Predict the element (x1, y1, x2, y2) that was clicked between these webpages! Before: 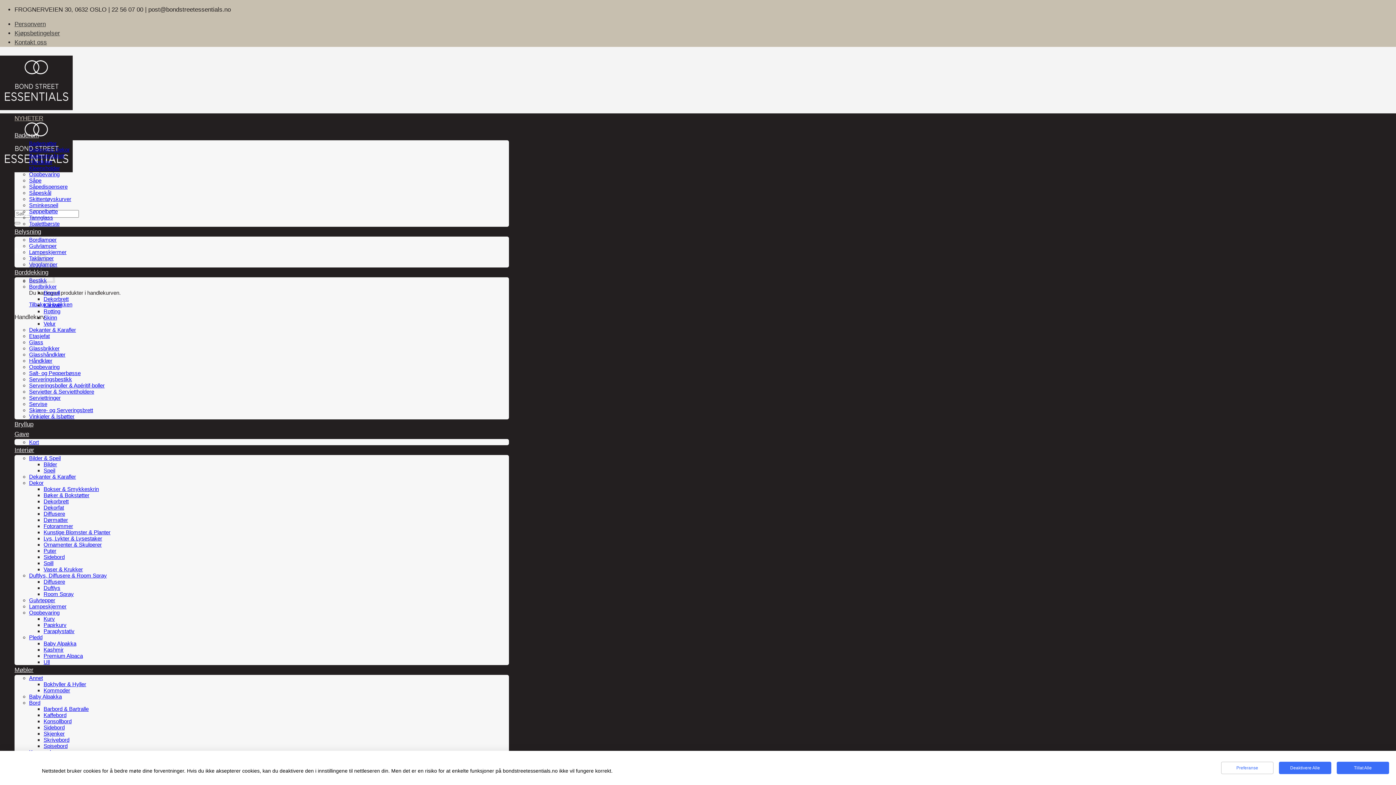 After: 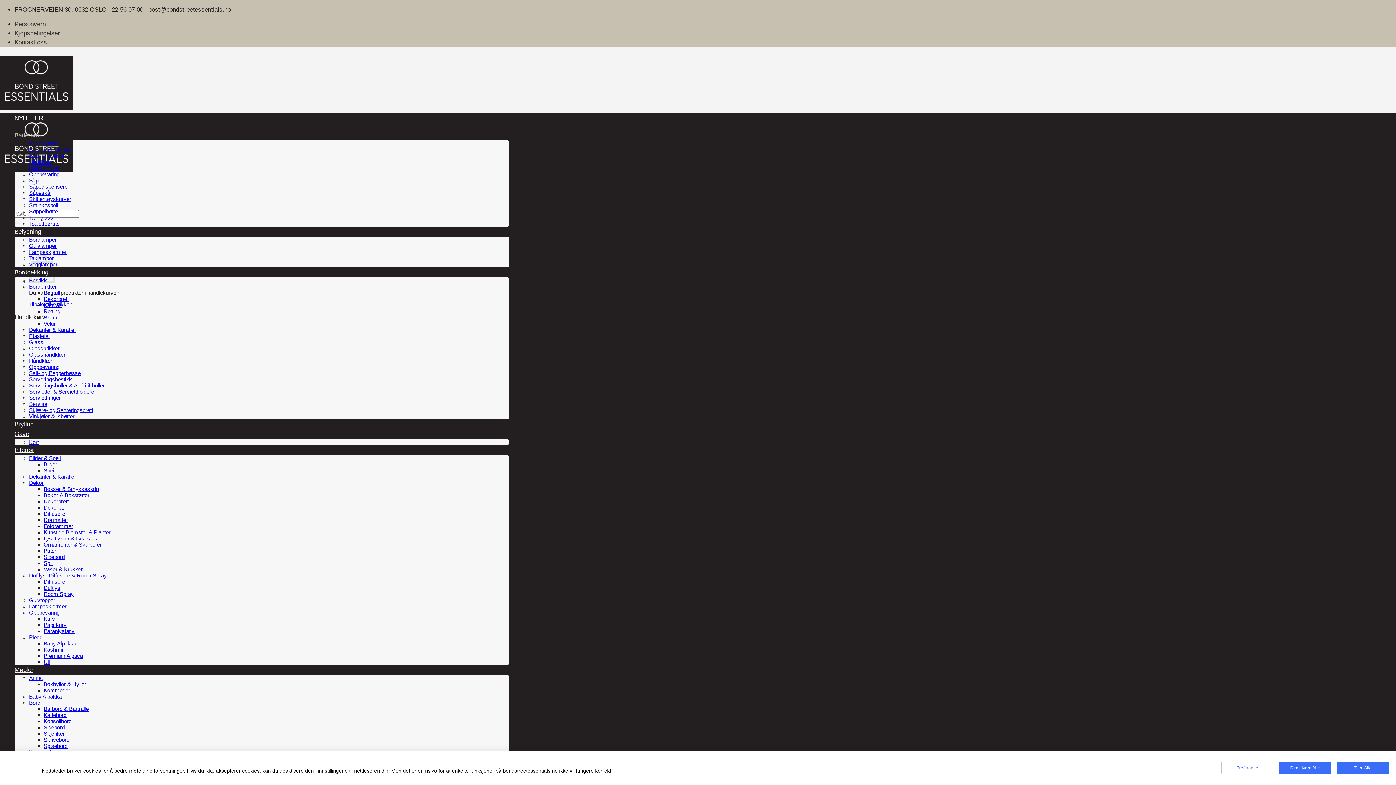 Action: label: Sminkespeil bbox: (29, 202, 58, 208)